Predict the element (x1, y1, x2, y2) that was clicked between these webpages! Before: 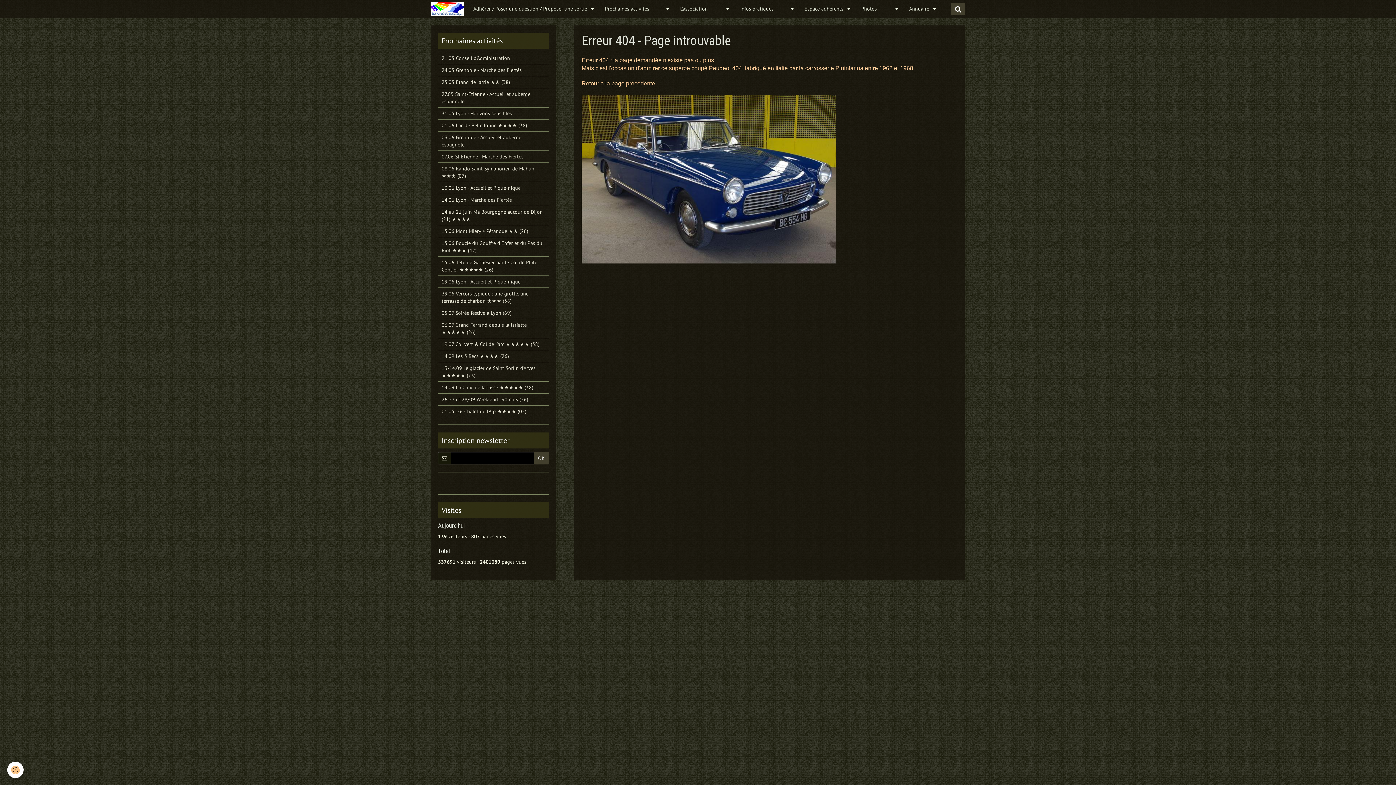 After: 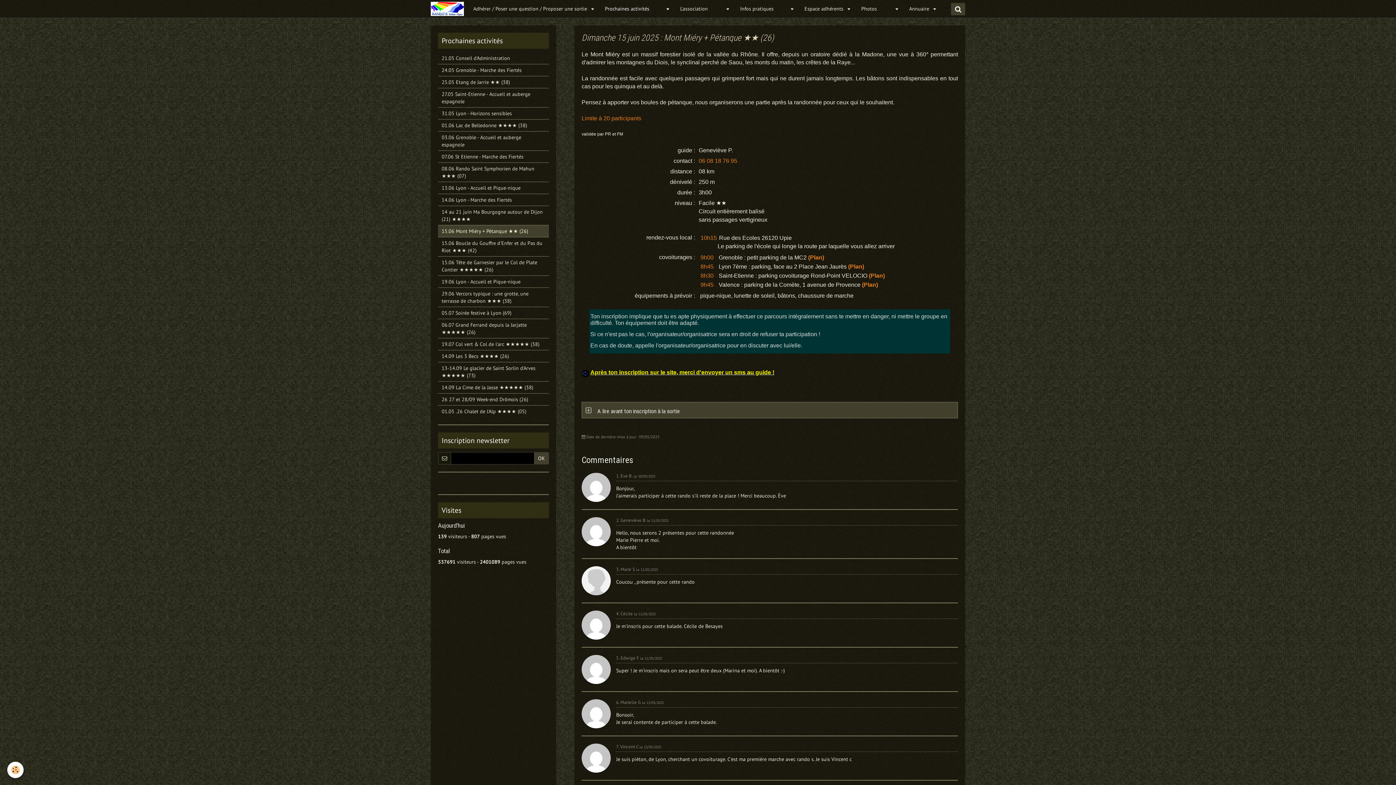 Action: bbox: (438, 225, 549, 237) label: 15.06 Mont Miéry + Pétanque ★★ (26)